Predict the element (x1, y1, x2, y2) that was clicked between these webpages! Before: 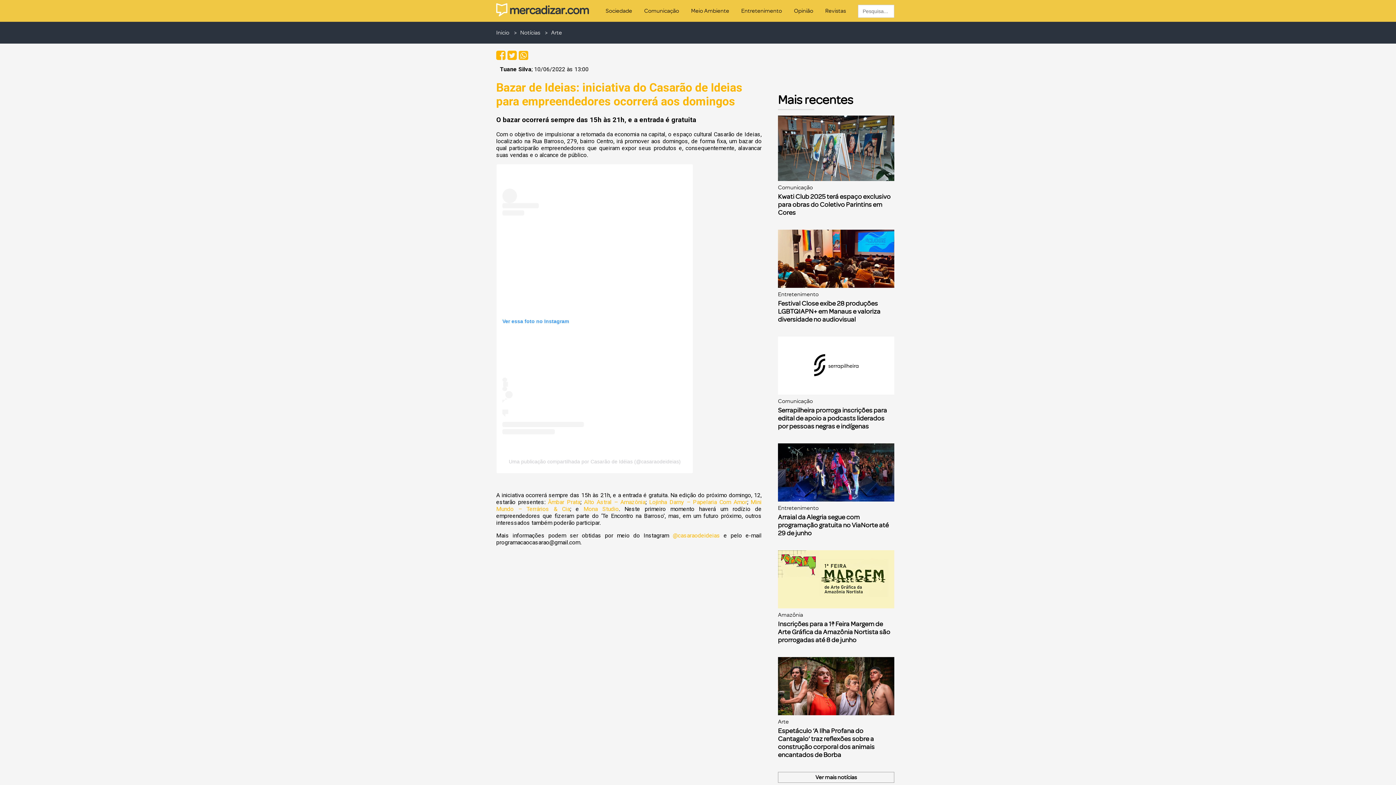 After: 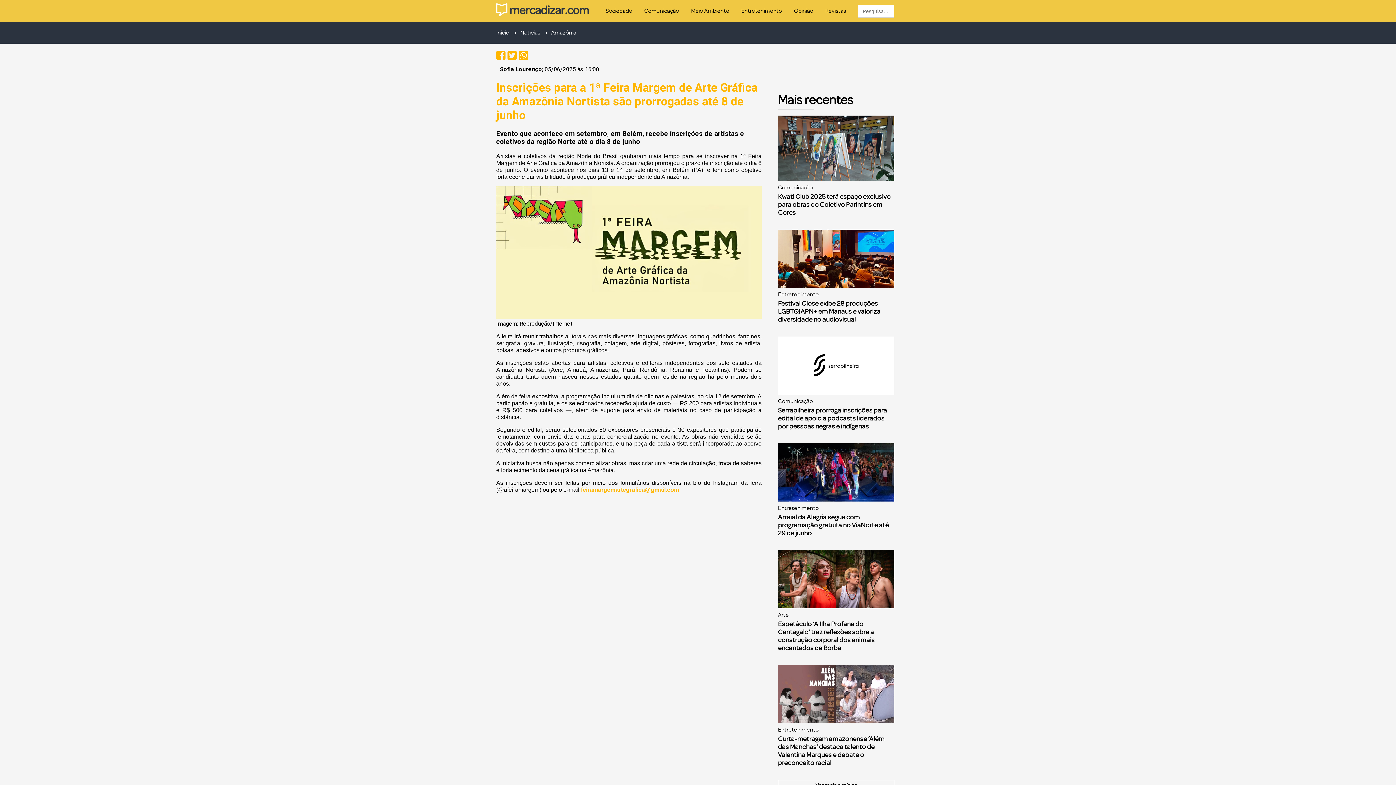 Action: bbox: (778, 620, 890, 644) label: Inscrições para a 1ª Feira Margem de Arte Gráfica da Amazônia Nortista são prorrogadas até 8 de junho